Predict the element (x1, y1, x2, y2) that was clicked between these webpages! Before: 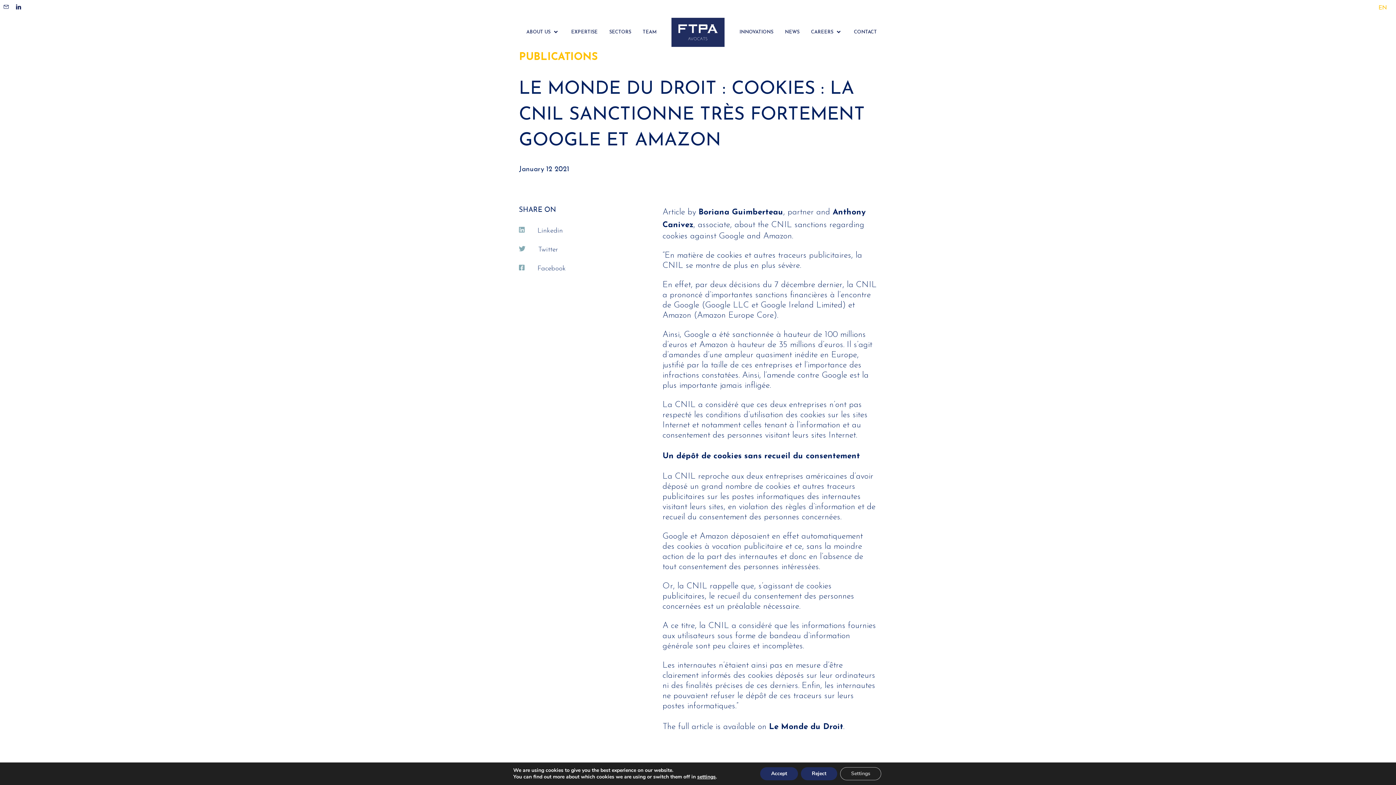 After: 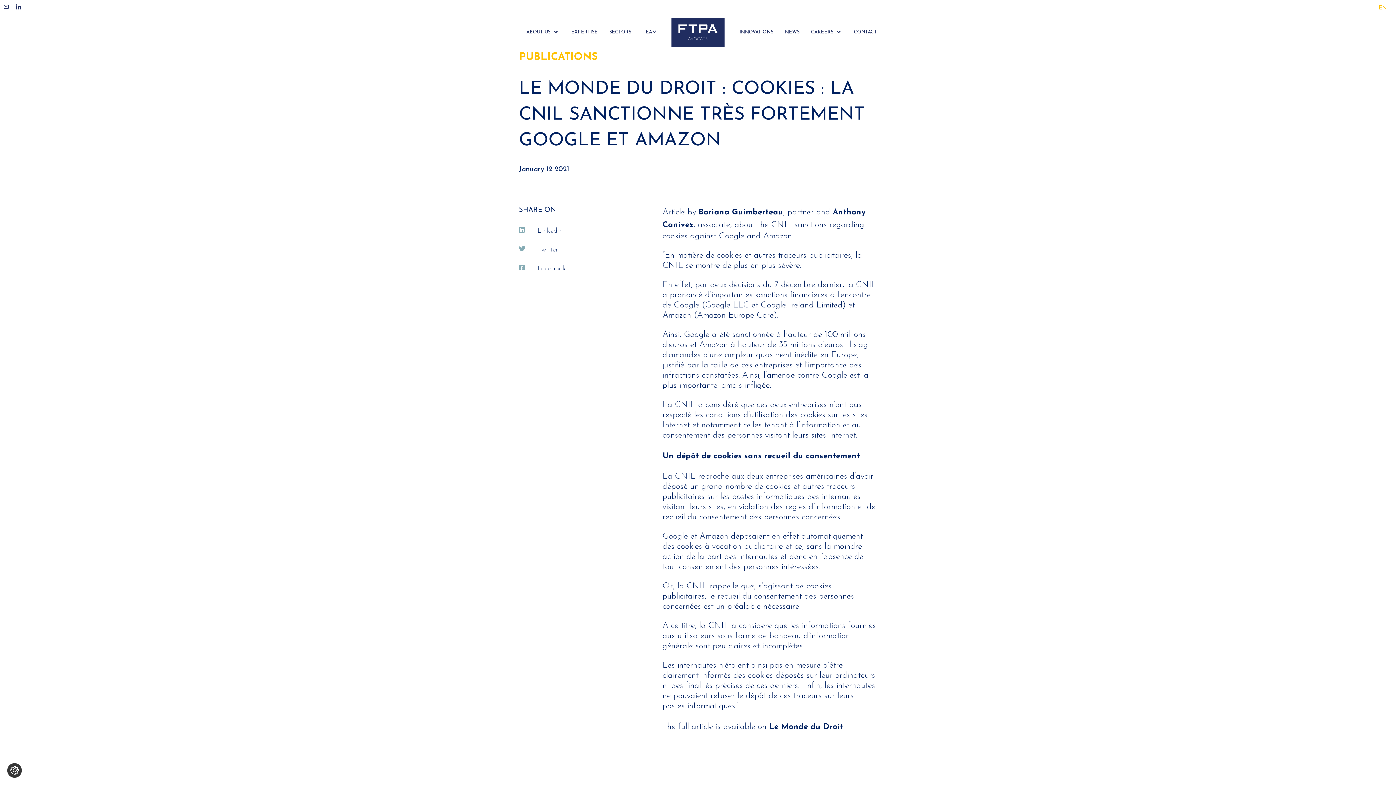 Action: bbox: (760, 767, 798, 780) label: Accept